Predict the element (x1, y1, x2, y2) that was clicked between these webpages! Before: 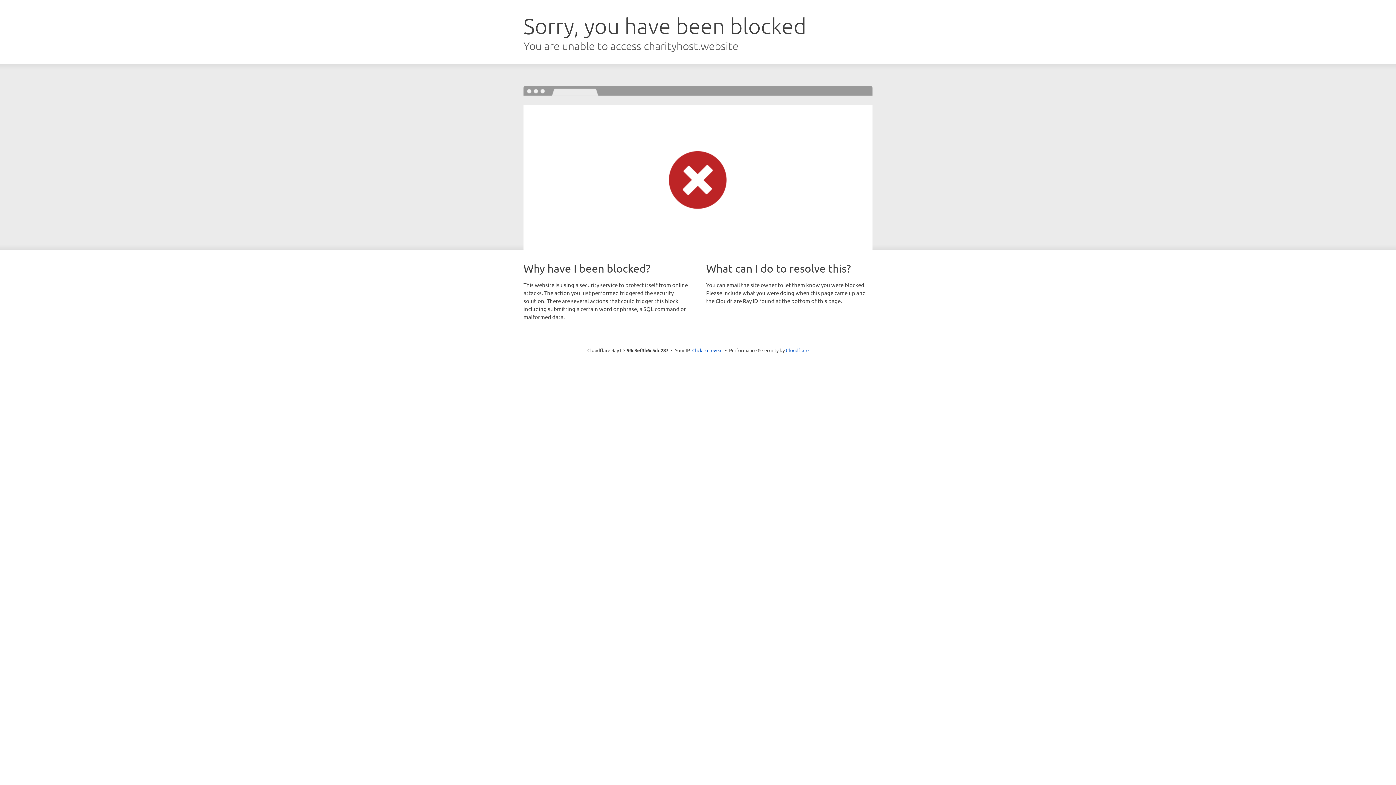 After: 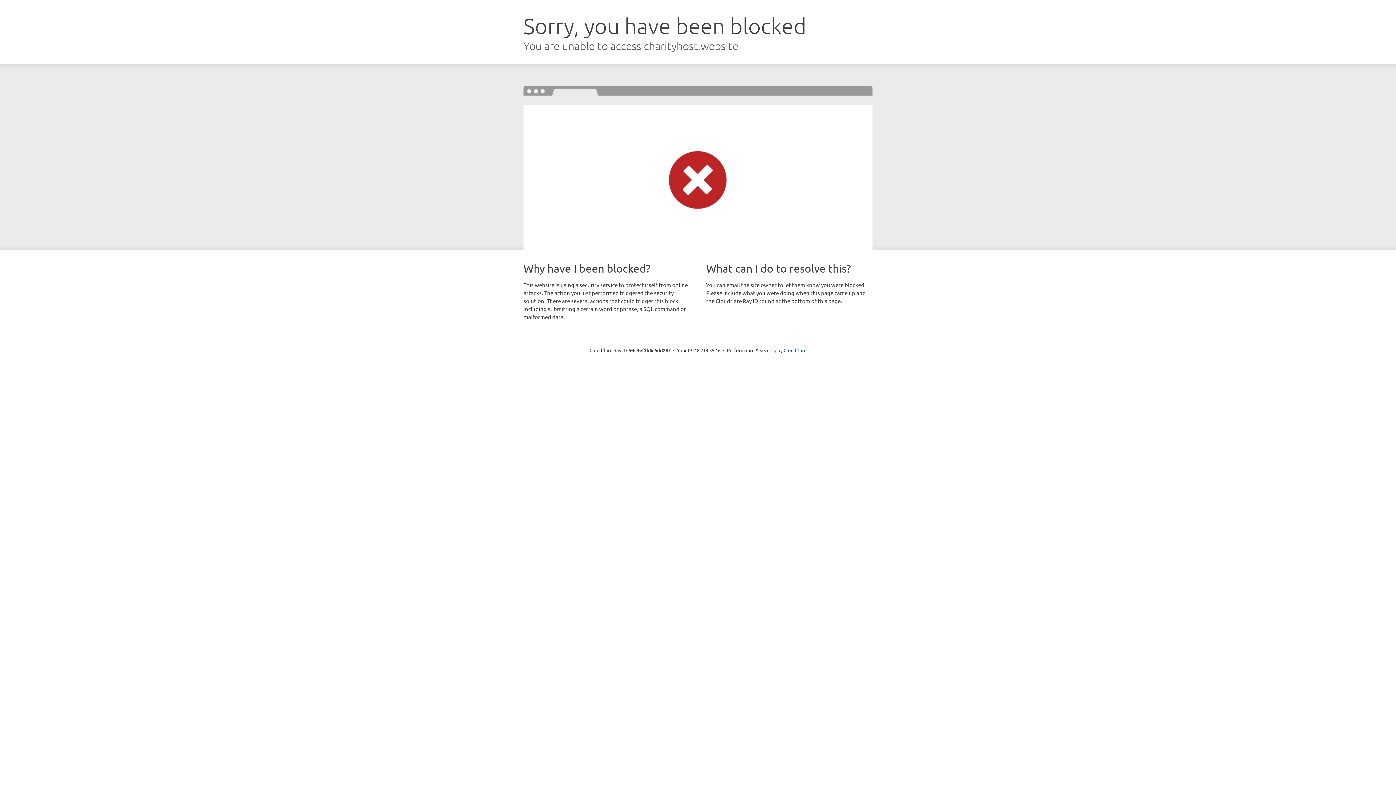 Action: bbox: (692, 346, 722, 353) label: Click to reveal